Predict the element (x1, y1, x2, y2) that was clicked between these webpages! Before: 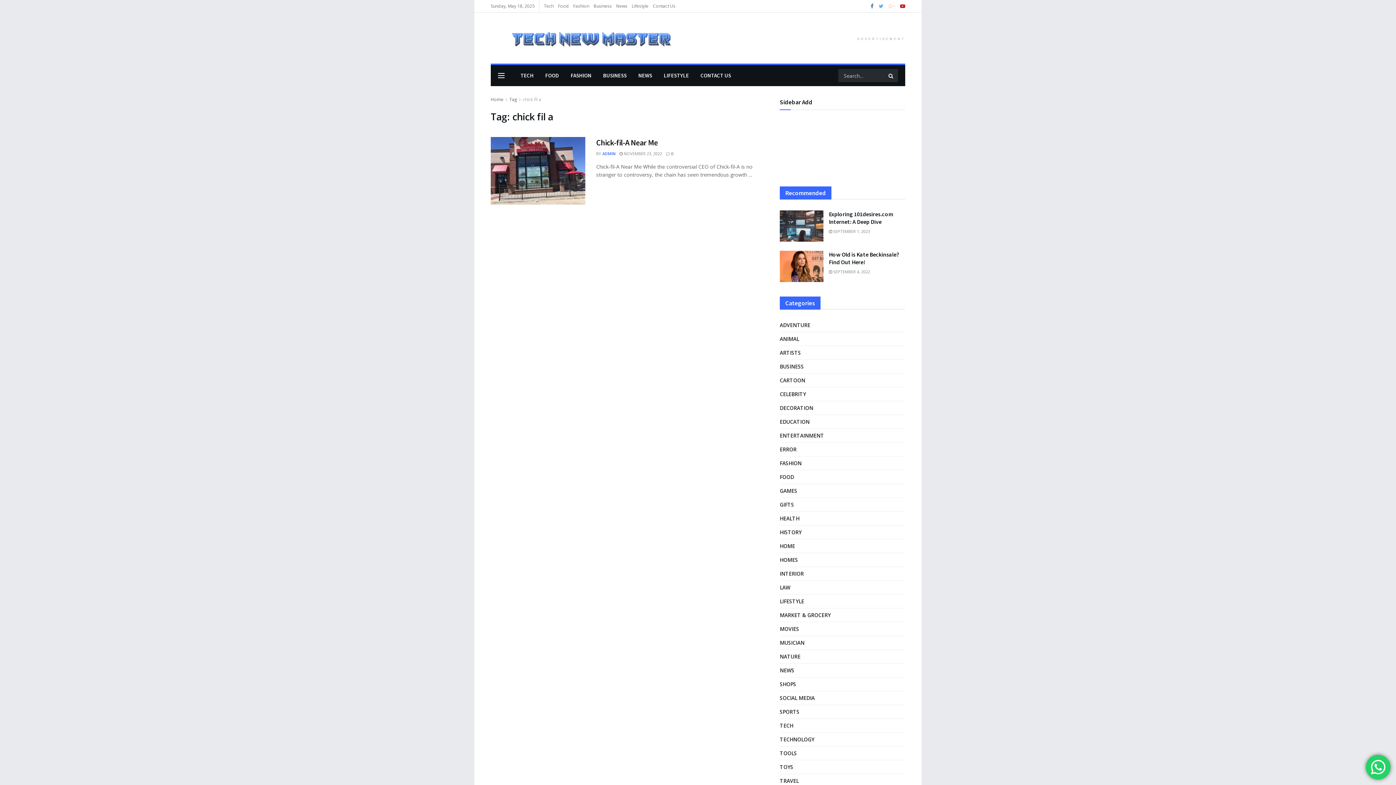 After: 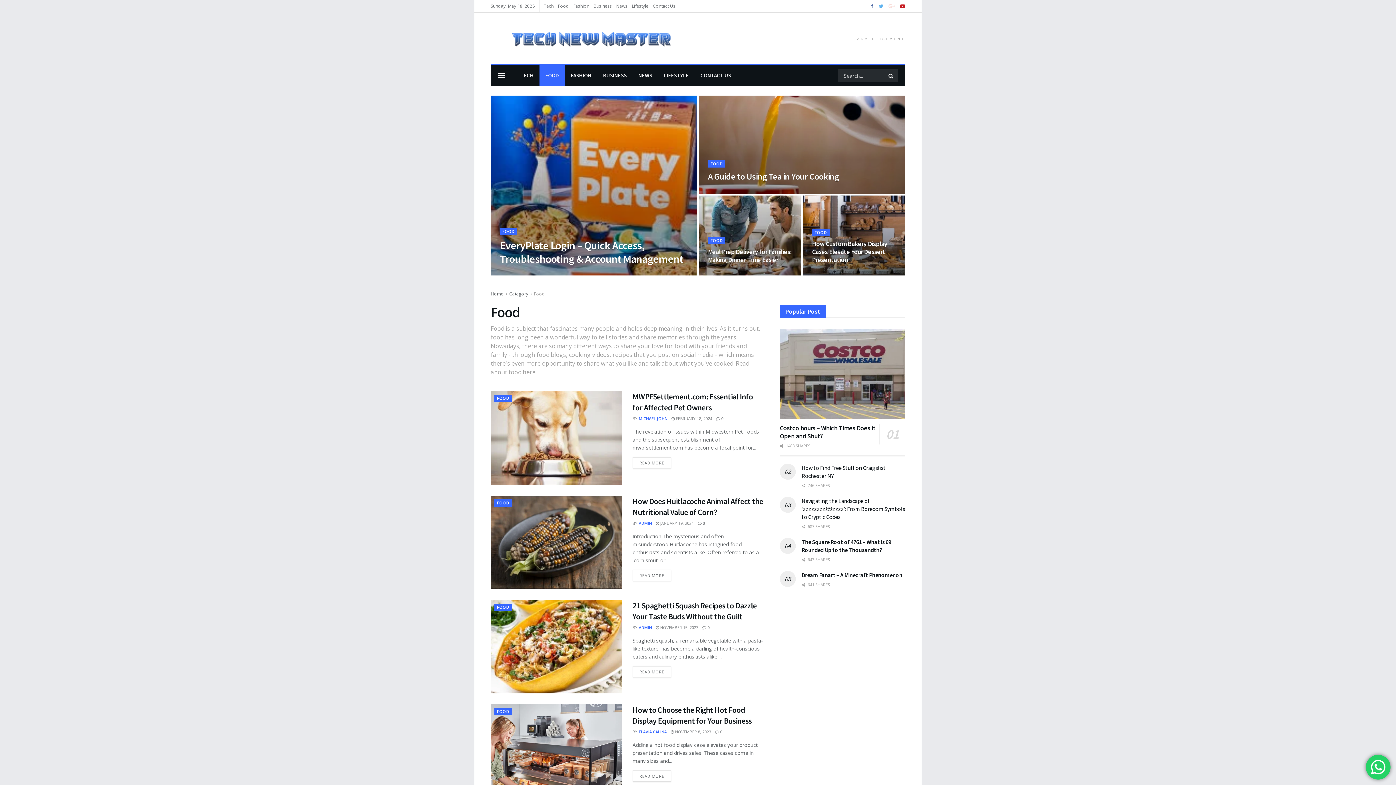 Action: bbox: (539, 65, 565, 86) label: FOOD